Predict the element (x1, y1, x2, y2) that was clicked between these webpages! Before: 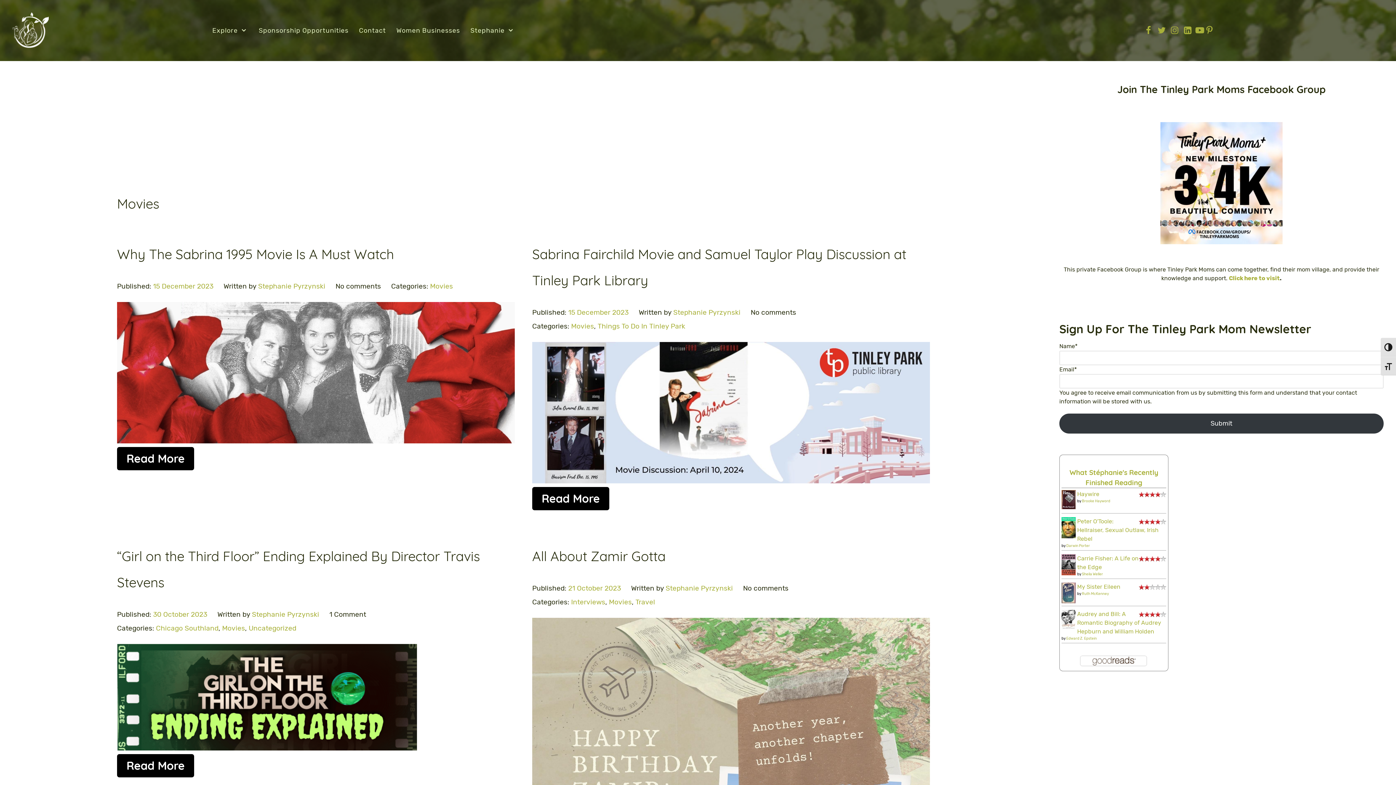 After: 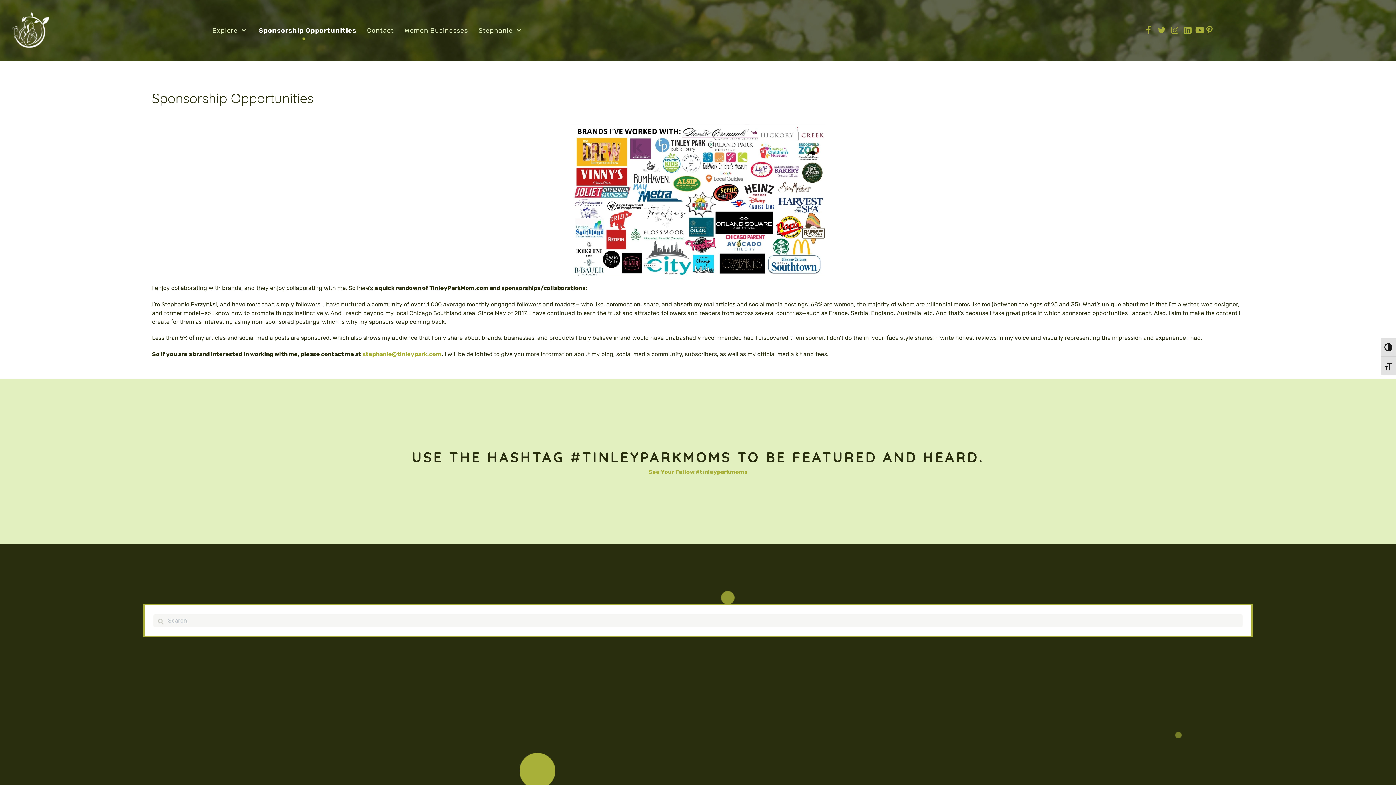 Action: bbox: (254, 22, 353, 38) label: Sponsorship Opportunities